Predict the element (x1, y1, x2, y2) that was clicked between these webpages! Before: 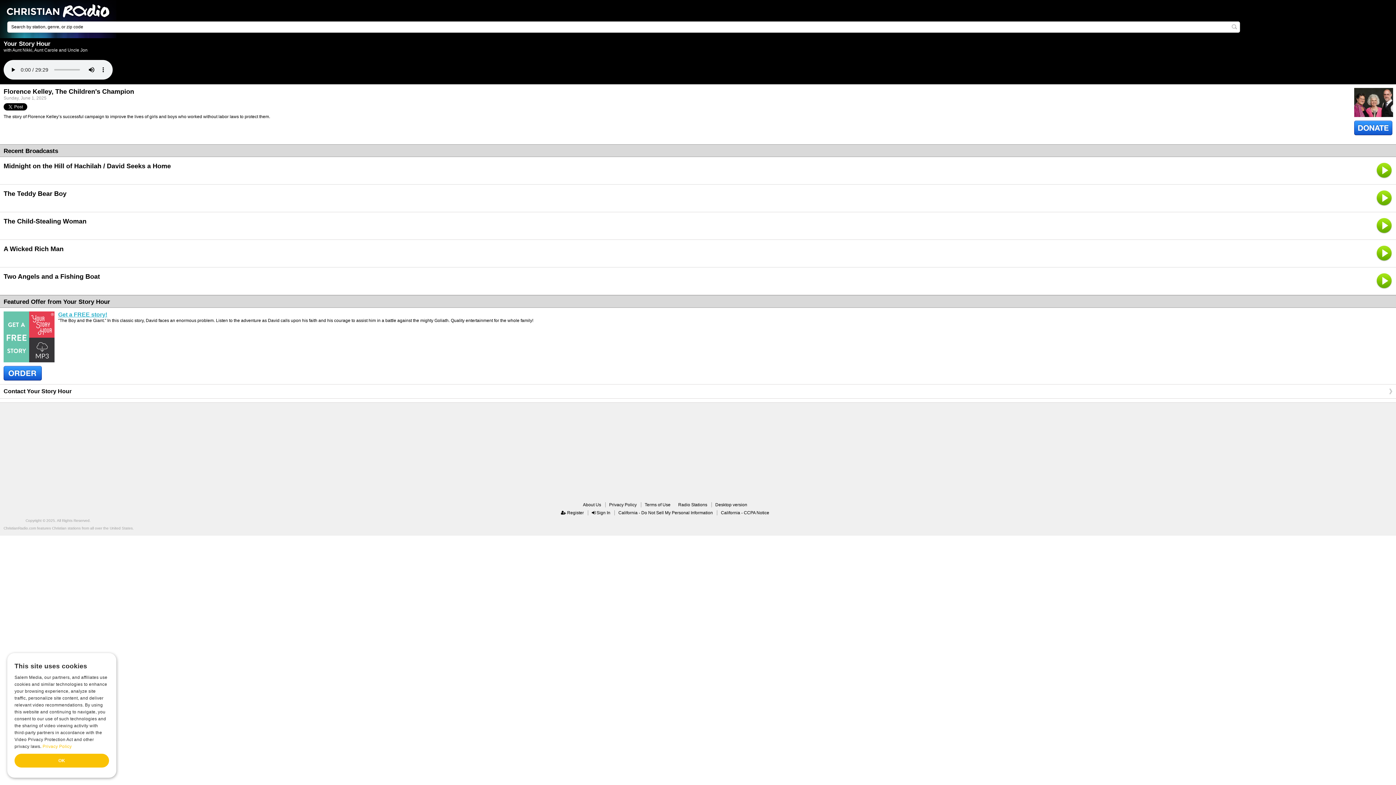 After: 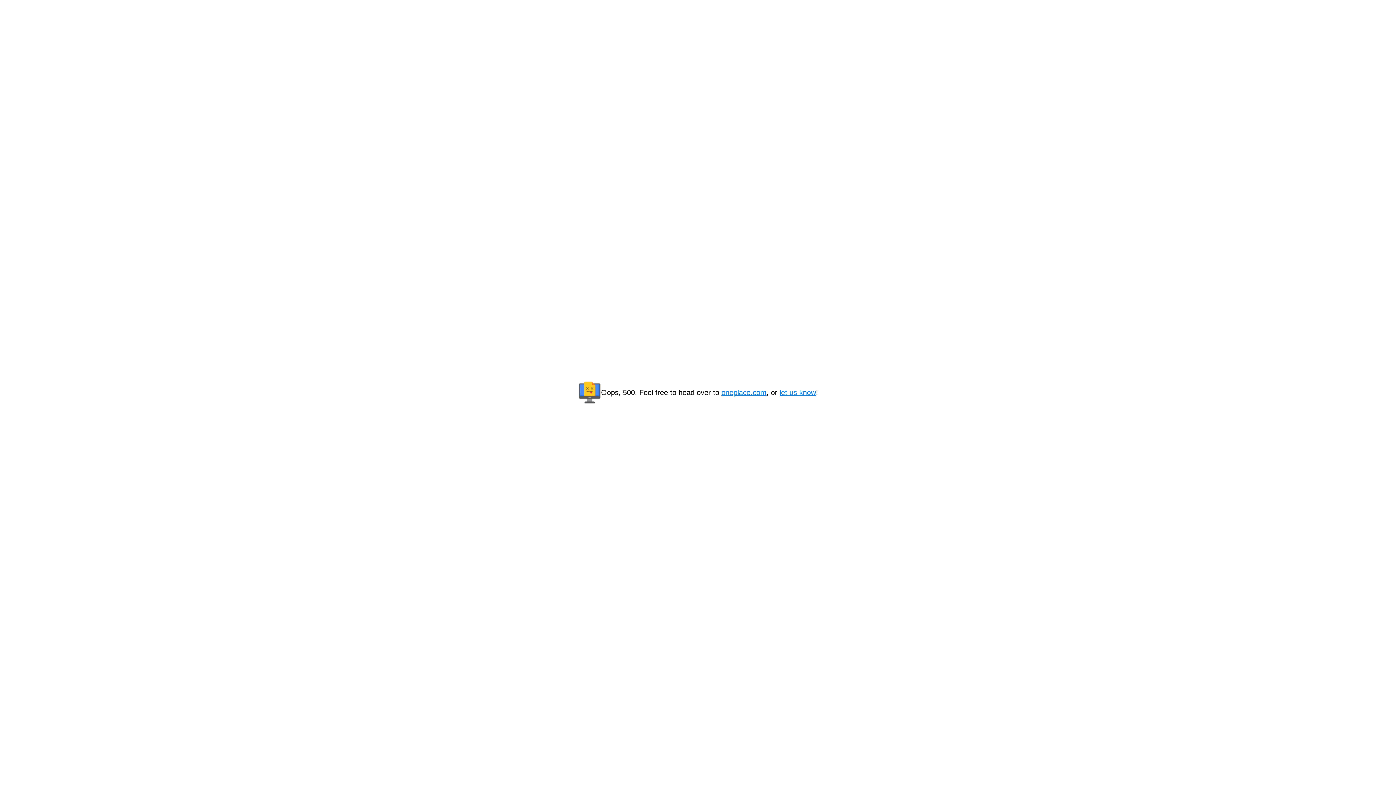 Action: bbox: (1354, 120, 1392, 135)